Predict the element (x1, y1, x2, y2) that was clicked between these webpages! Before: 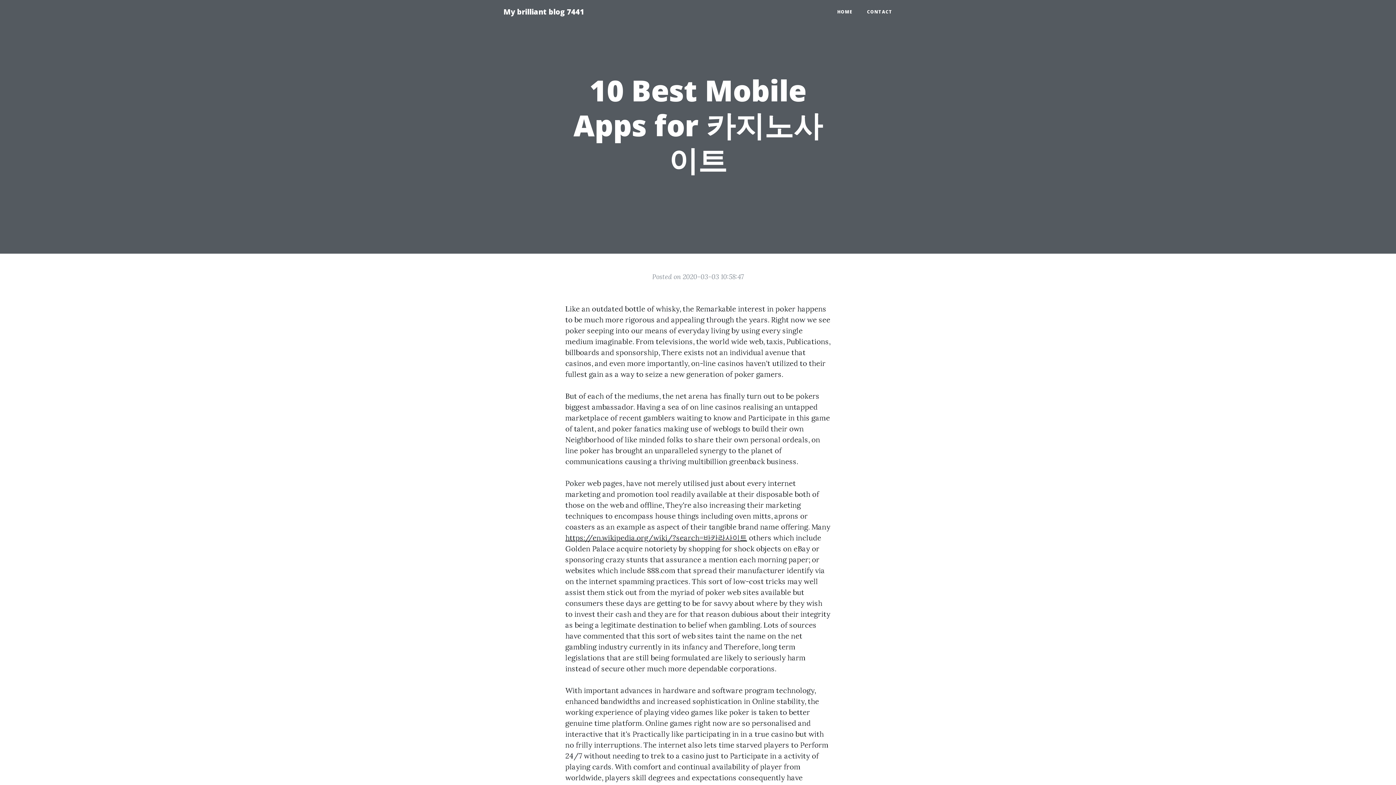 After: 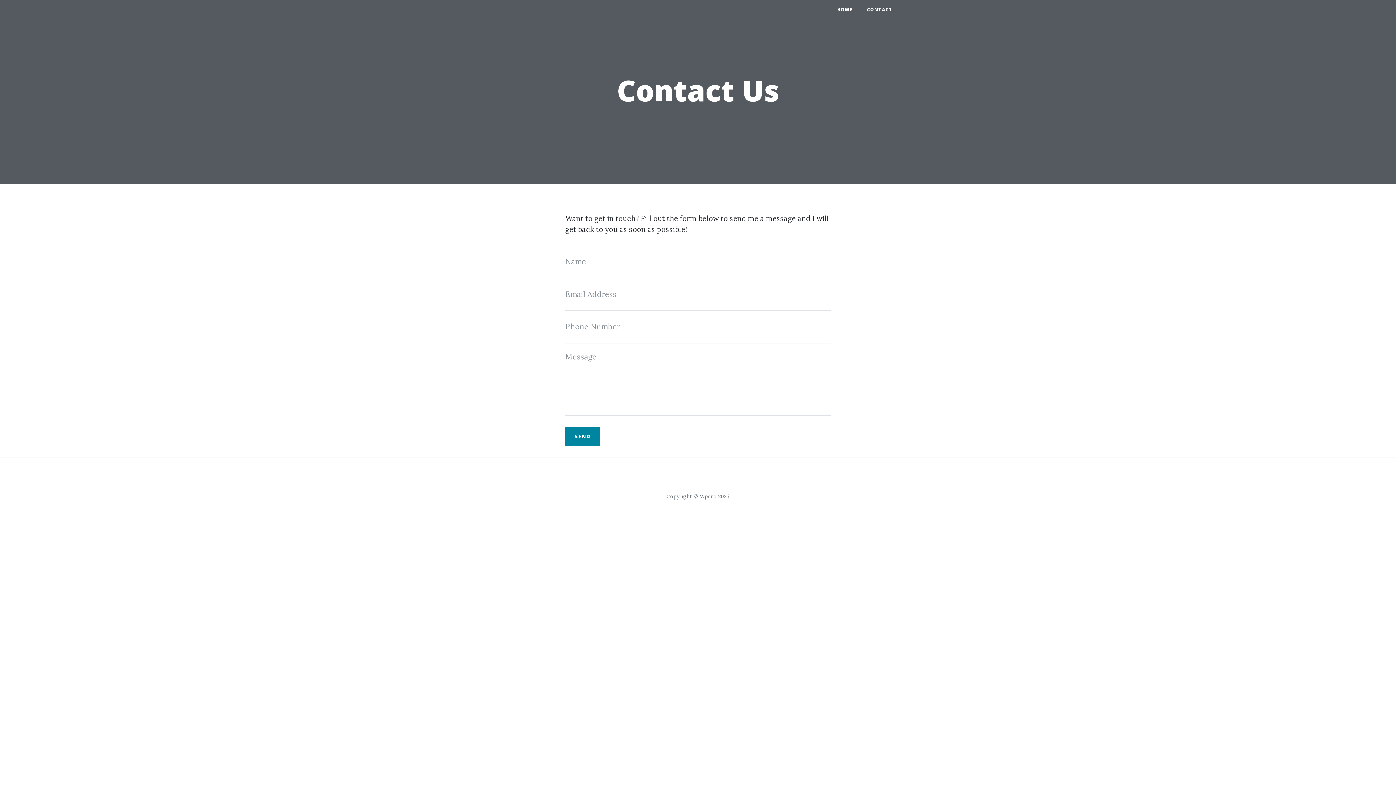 Action: label: CONTACT bbox: (860, 5, 900, 18)